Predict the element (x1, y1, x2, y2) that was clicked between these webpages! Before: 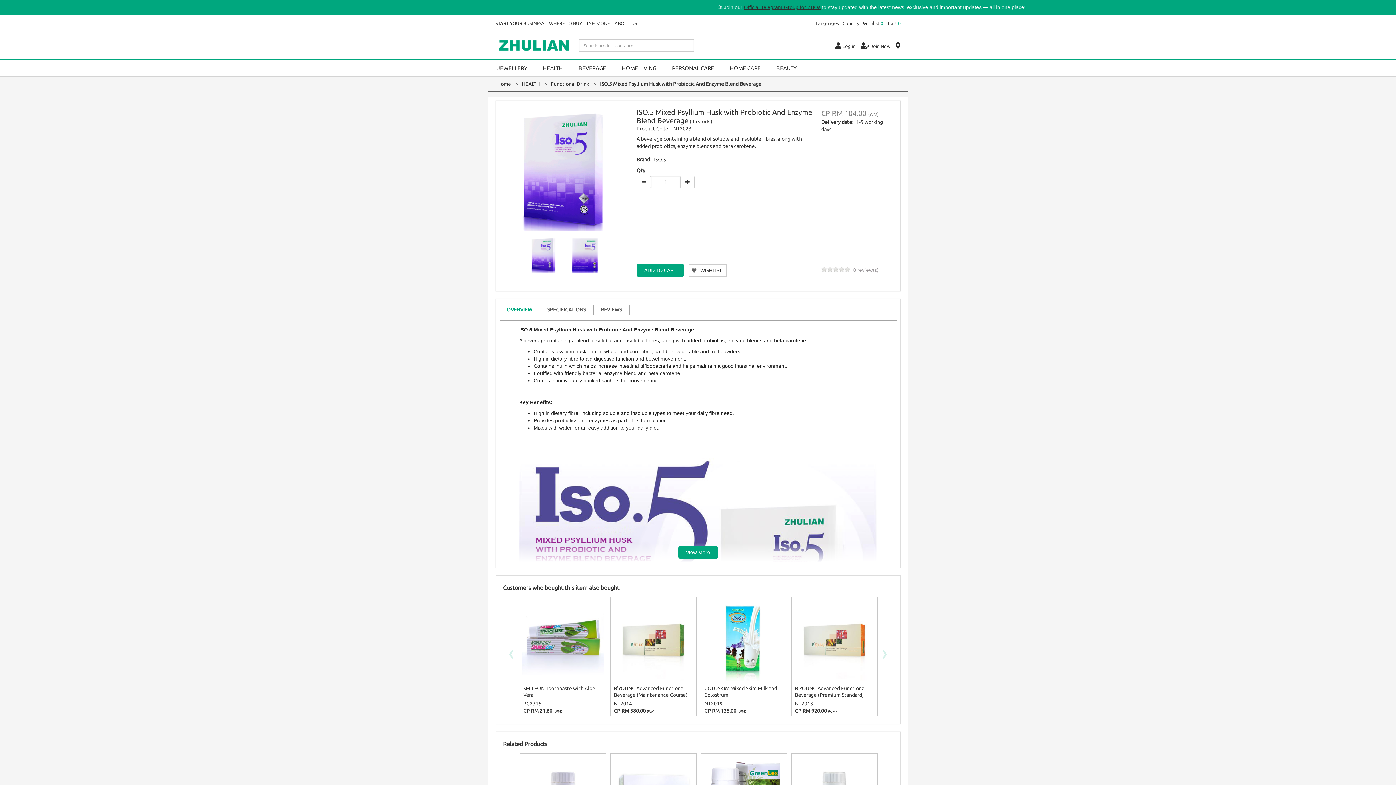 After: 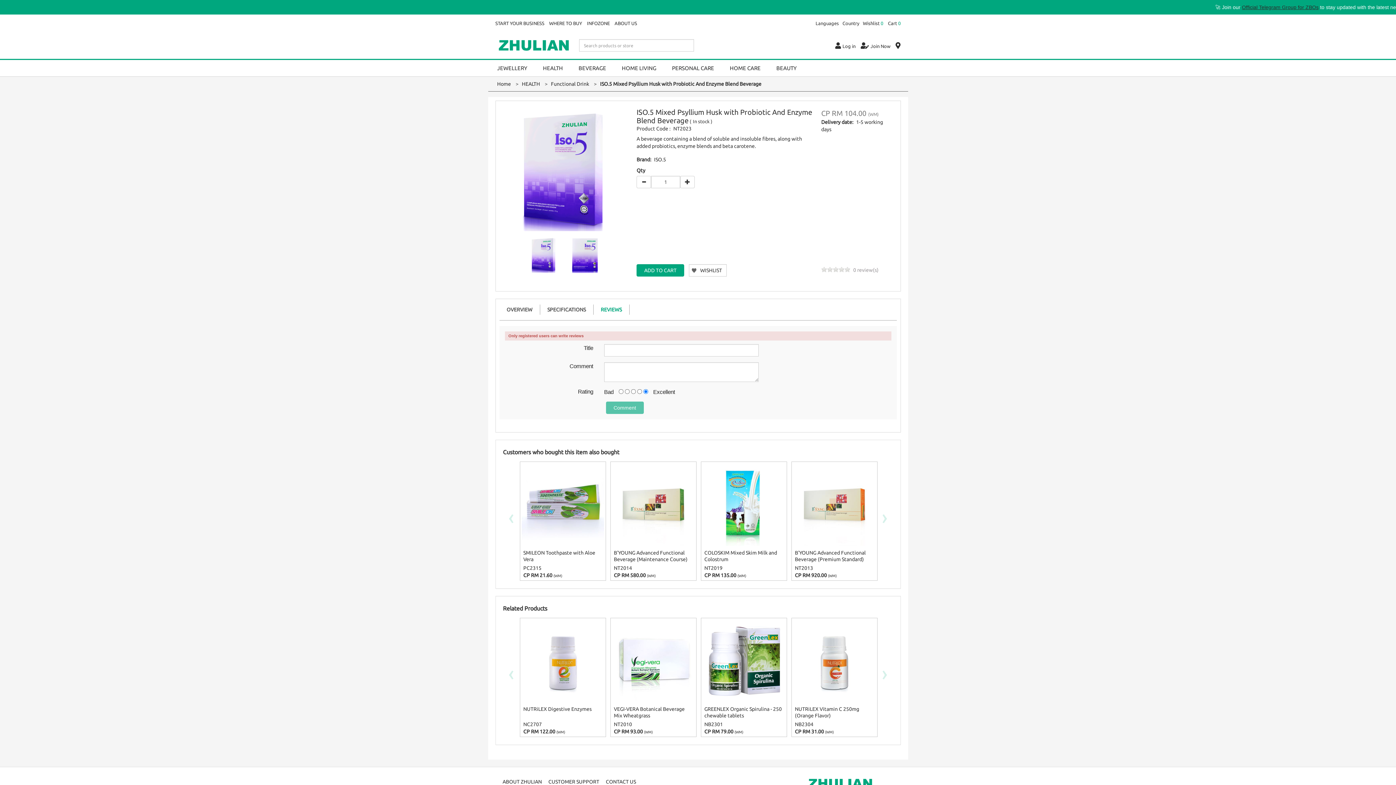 Action: label: REVIEWS bbox: (593, 304, 629, 314)